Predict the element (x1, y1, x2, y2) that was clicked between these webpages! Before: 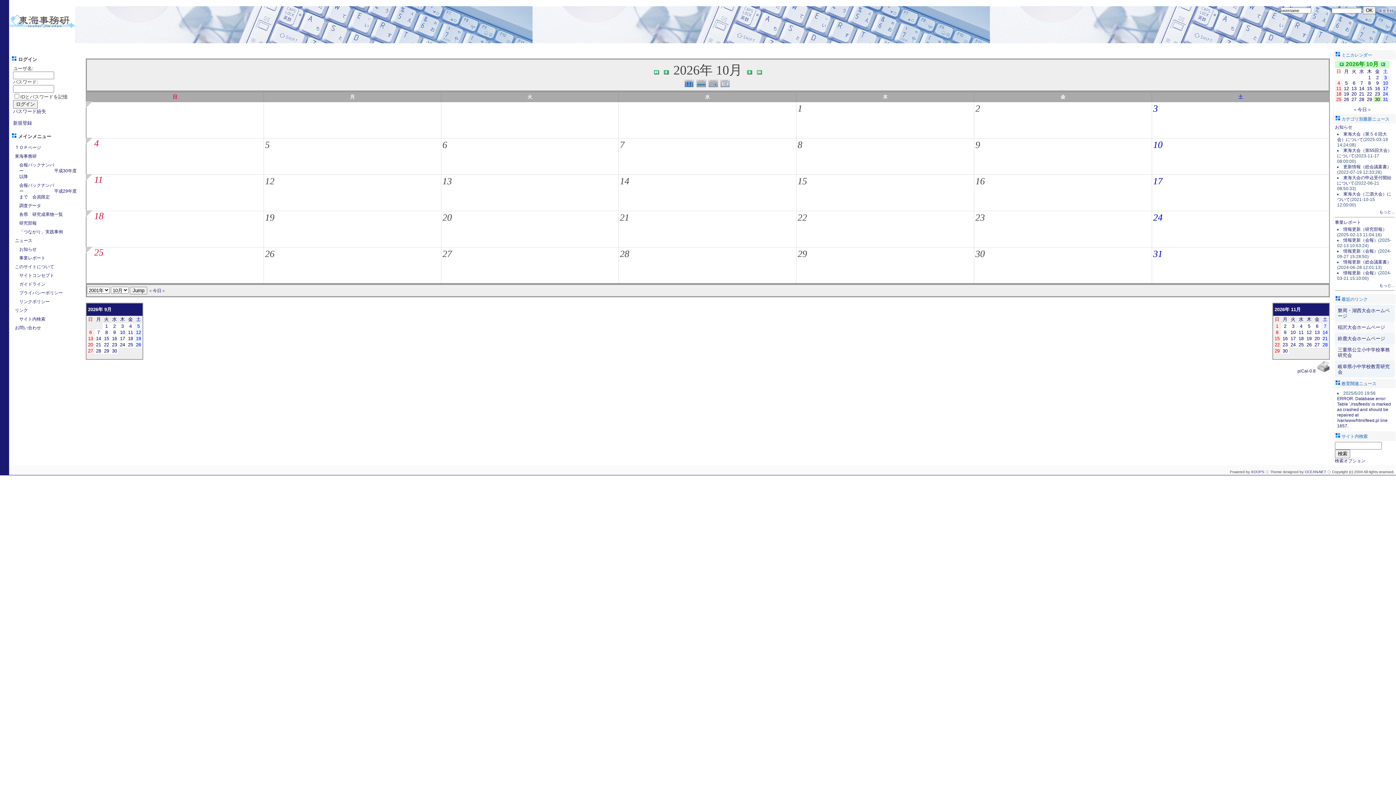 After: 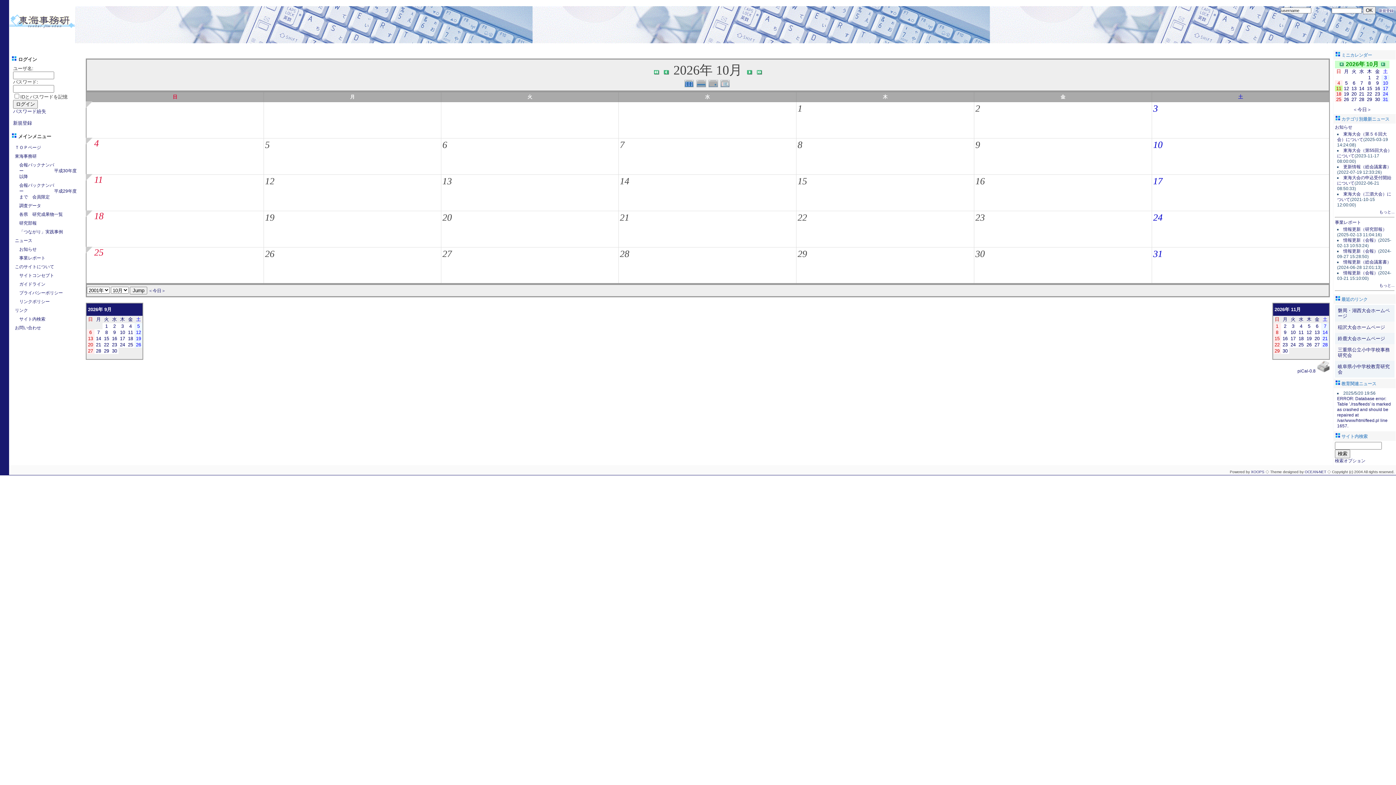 Action: label: 11 bbox: (1336, 85, 1341, 91)